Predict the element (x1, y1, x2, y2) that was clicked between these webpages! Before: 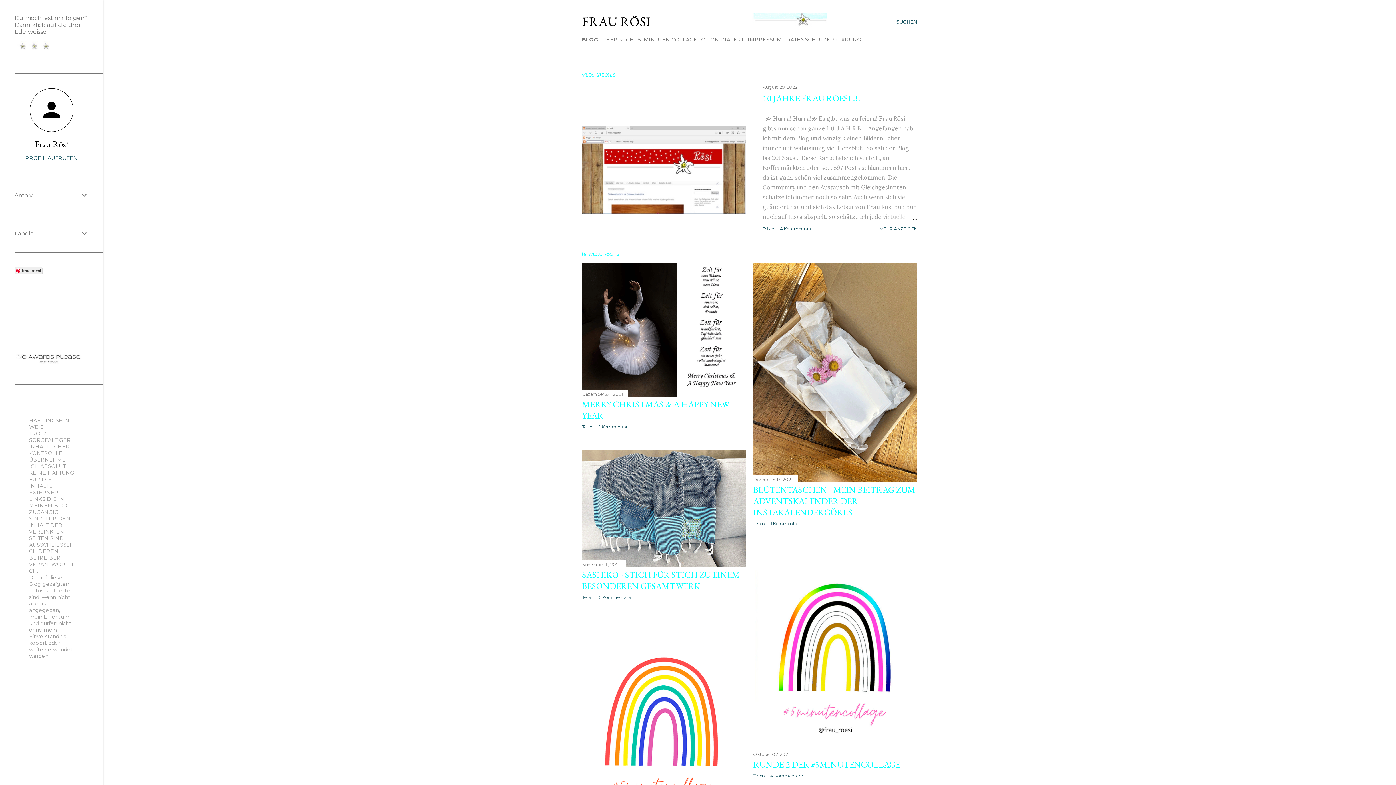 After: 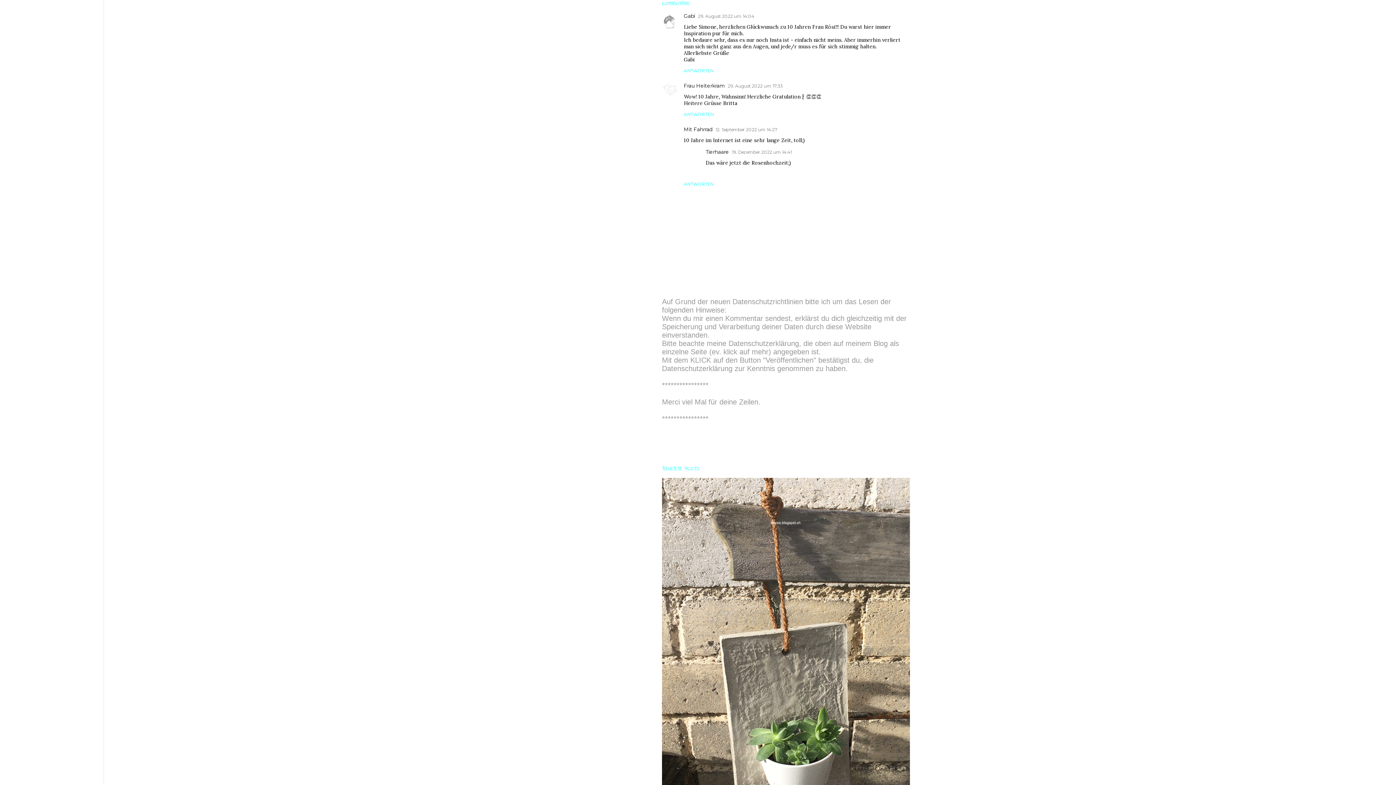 Action: label: 4 Kommentare bbox: (780, 226, 812, 231)